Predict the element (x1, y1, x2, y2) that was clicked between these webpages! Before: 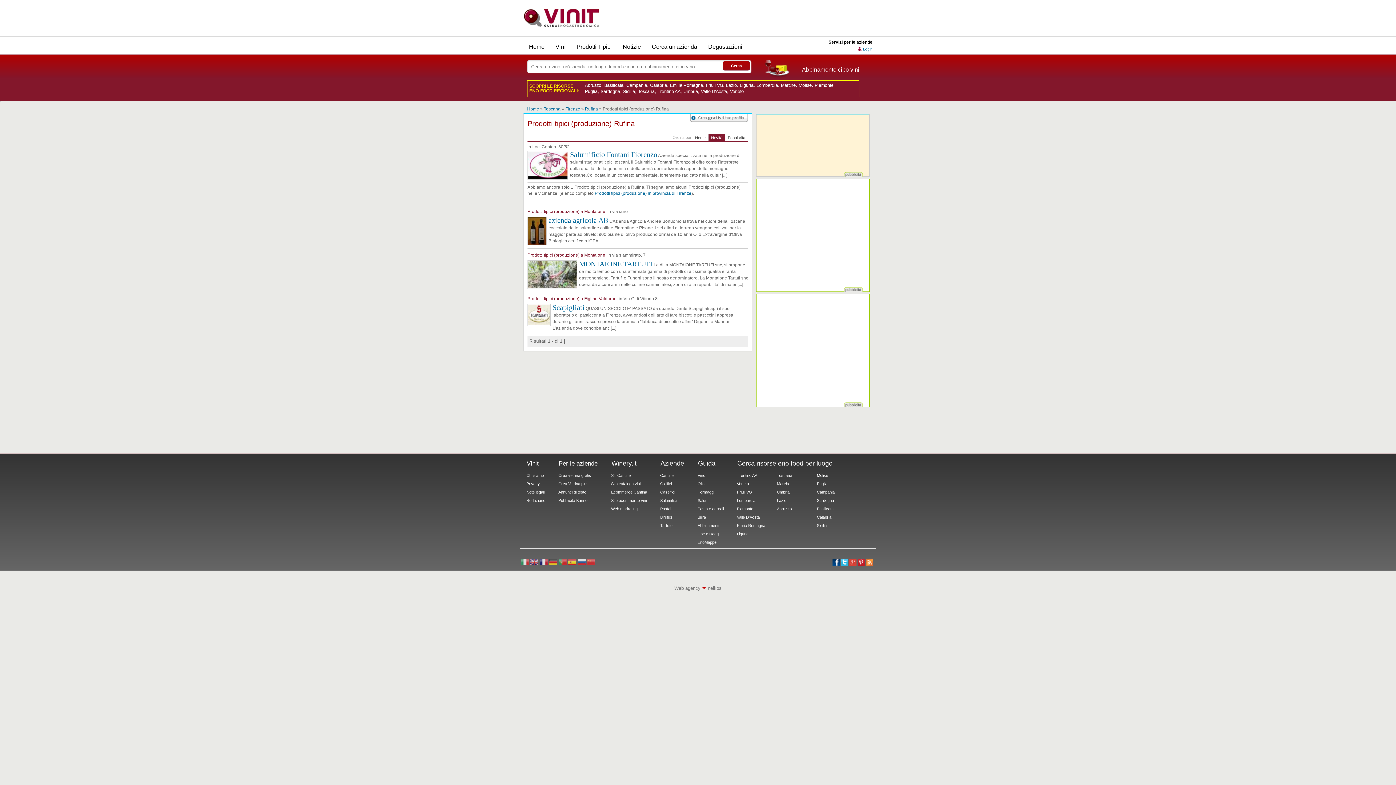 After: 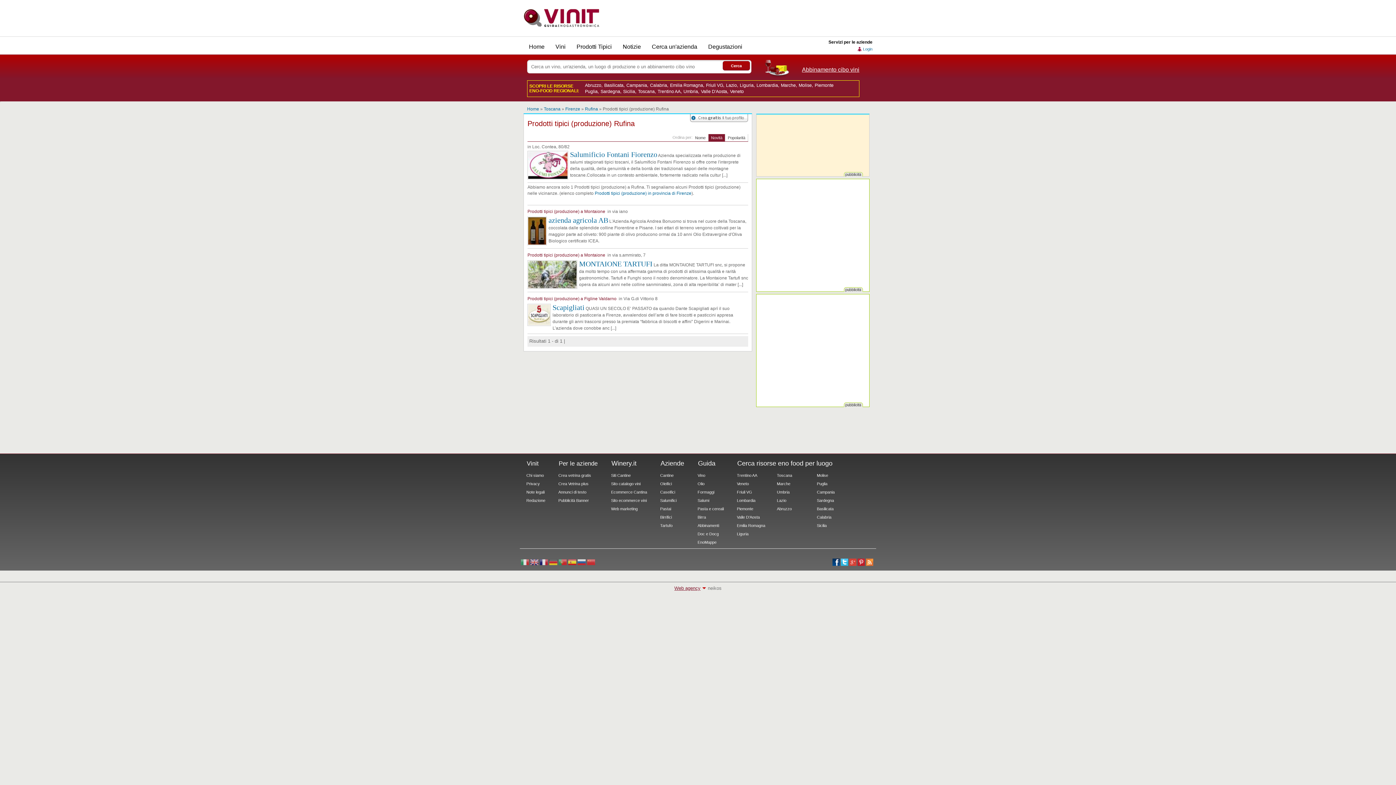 Action: label: Web agency bbox: (674, 585, 706, 591)